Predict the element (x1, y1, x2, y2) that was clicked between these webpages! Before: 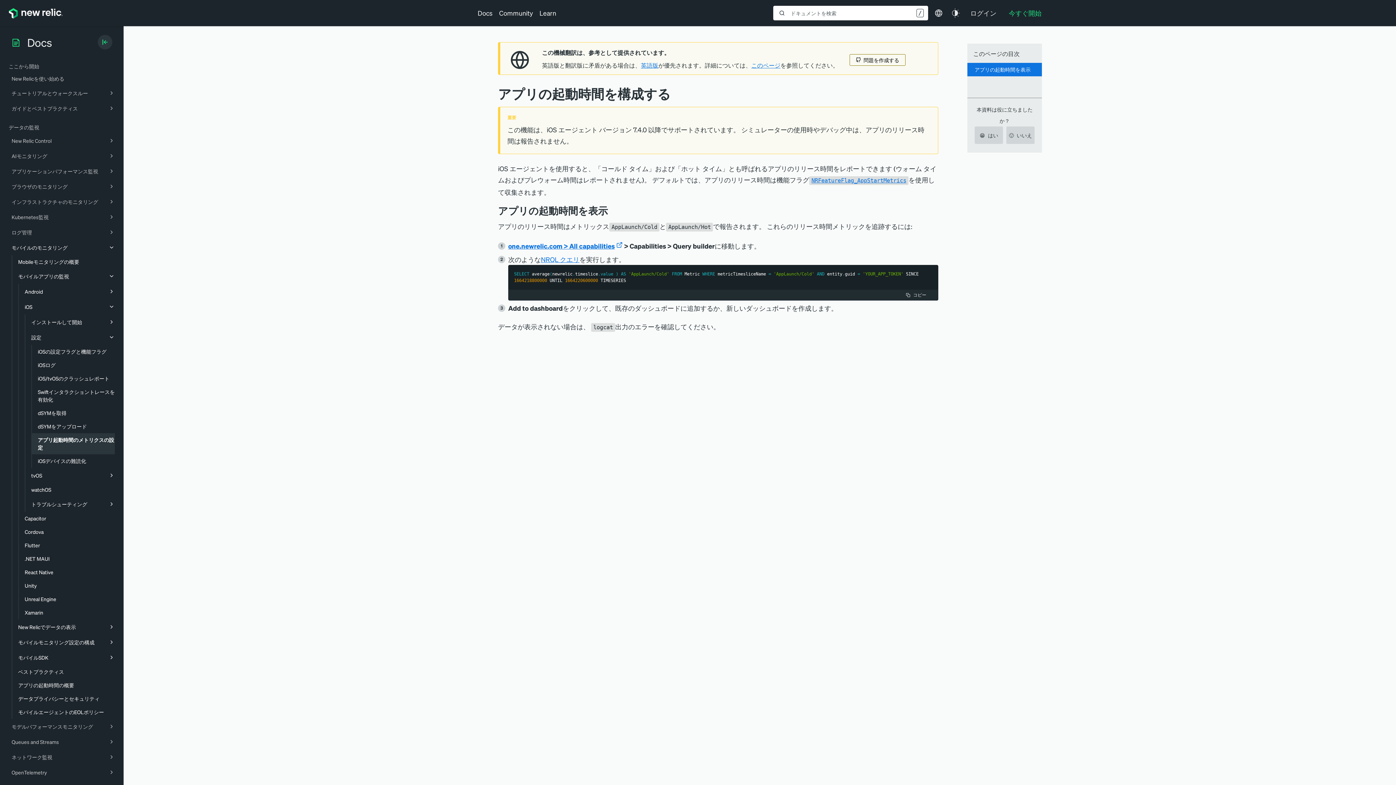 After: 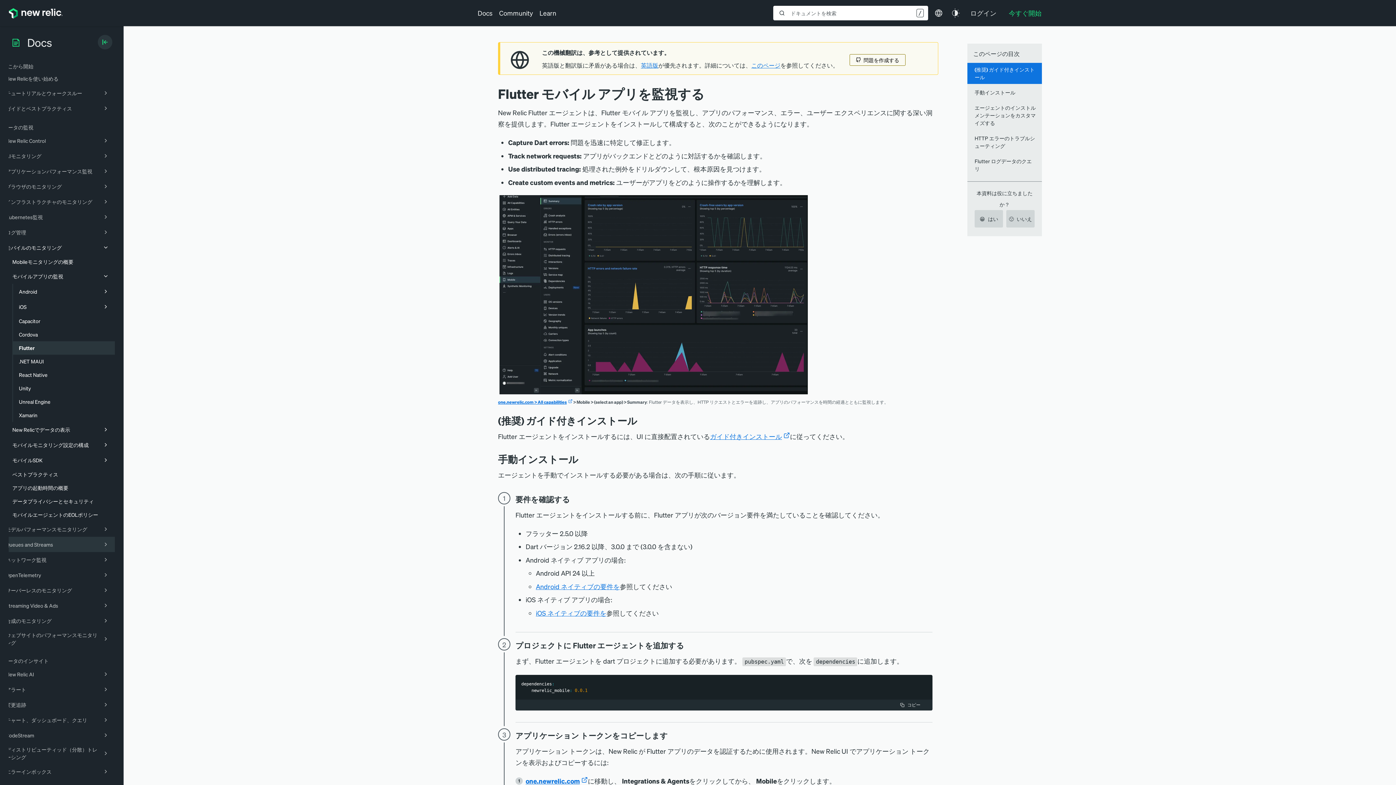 Action: bbox: (18, 538, 120, 552) label: Flutter